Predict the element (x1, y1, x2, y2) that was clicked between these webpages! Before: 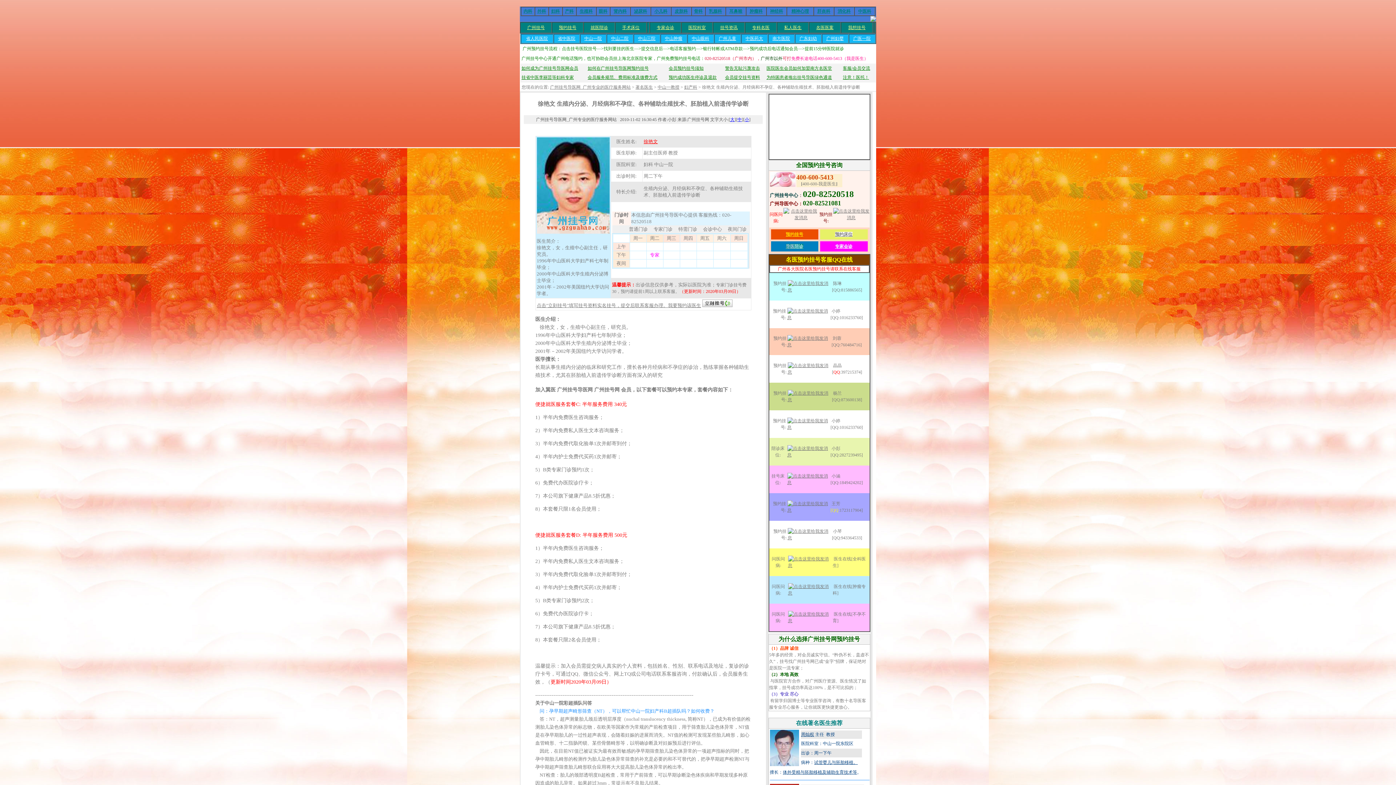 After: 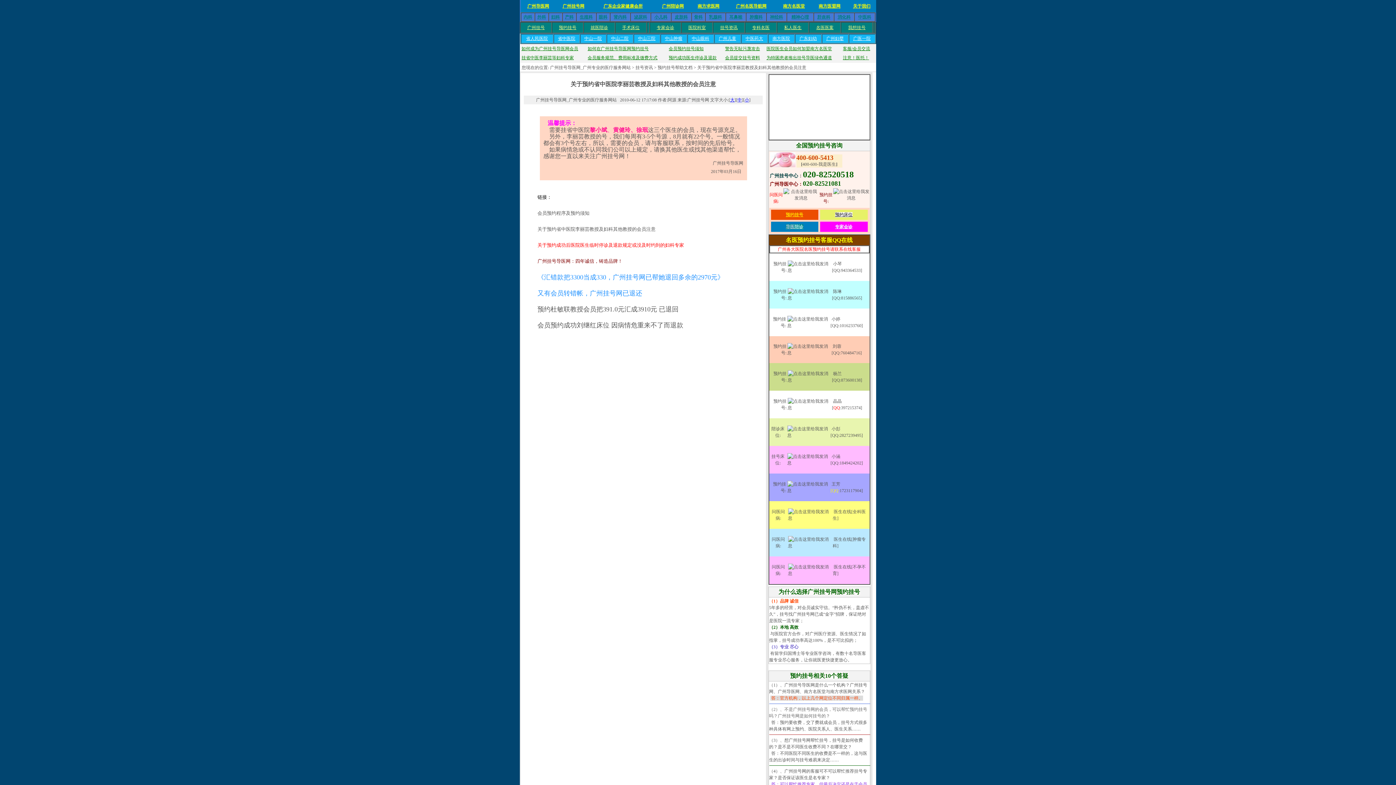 Action: bbox: (521, 74, 574, 80) label: 挂省中医李丽芸等妇科专家